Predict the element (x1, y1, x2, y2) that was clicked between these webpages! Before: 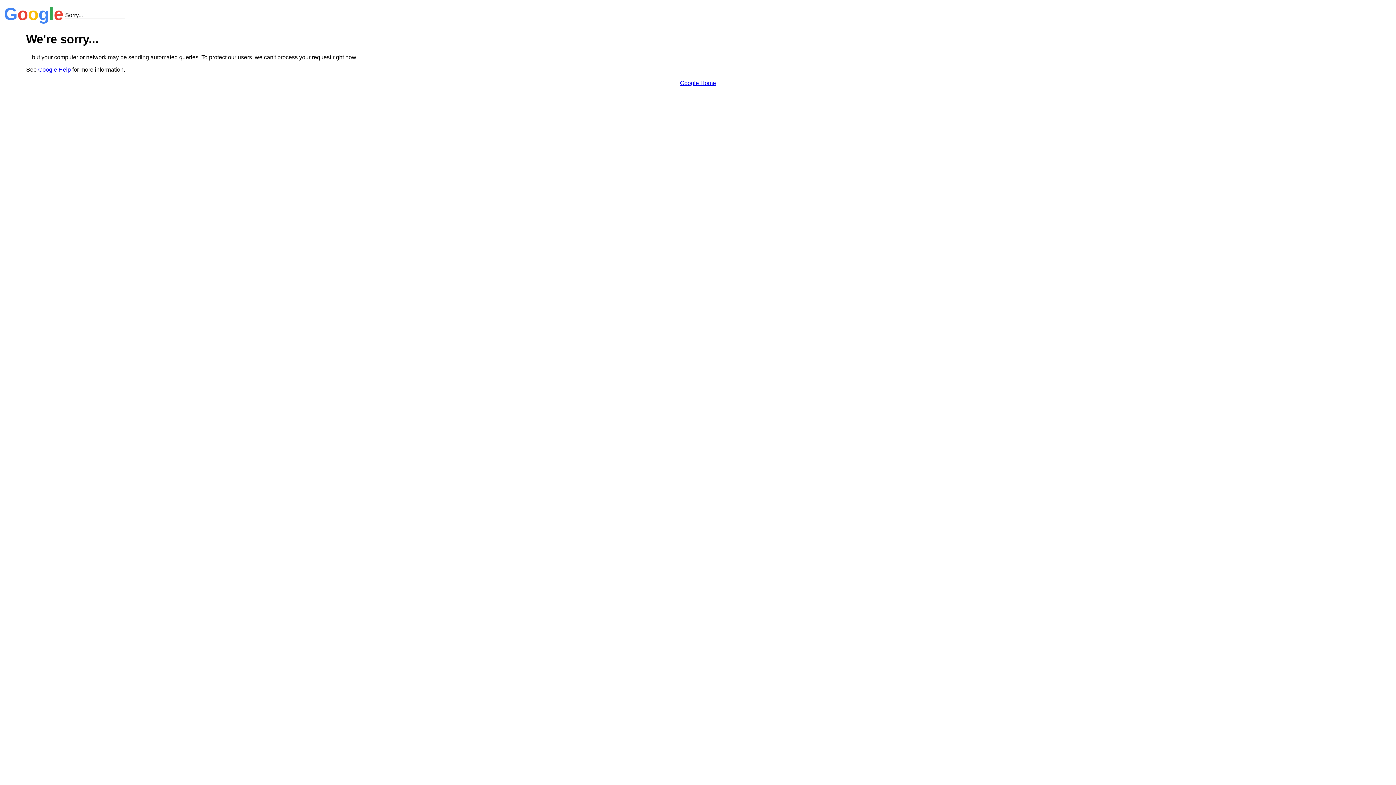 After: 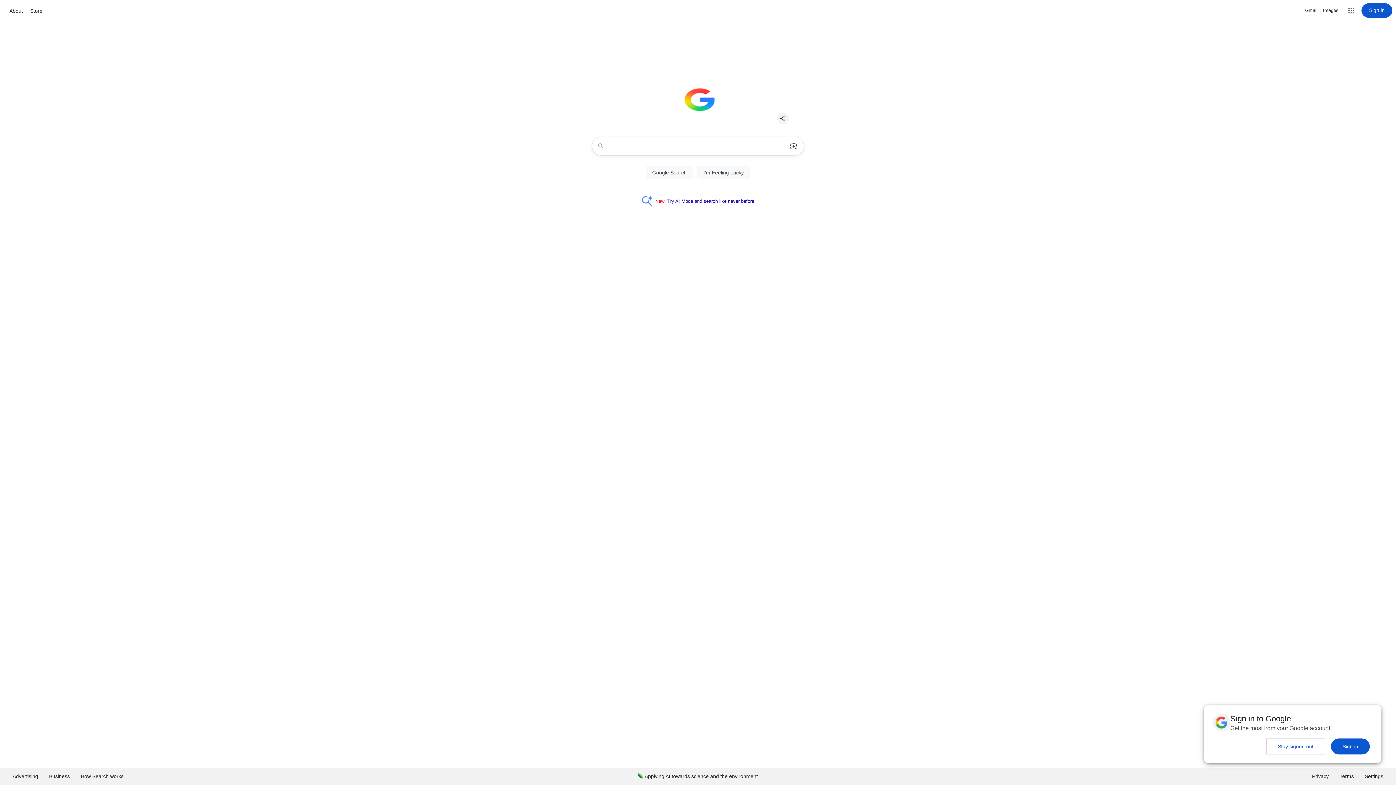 Action: label: Google Home bbox: (680, 79, 716, 86)